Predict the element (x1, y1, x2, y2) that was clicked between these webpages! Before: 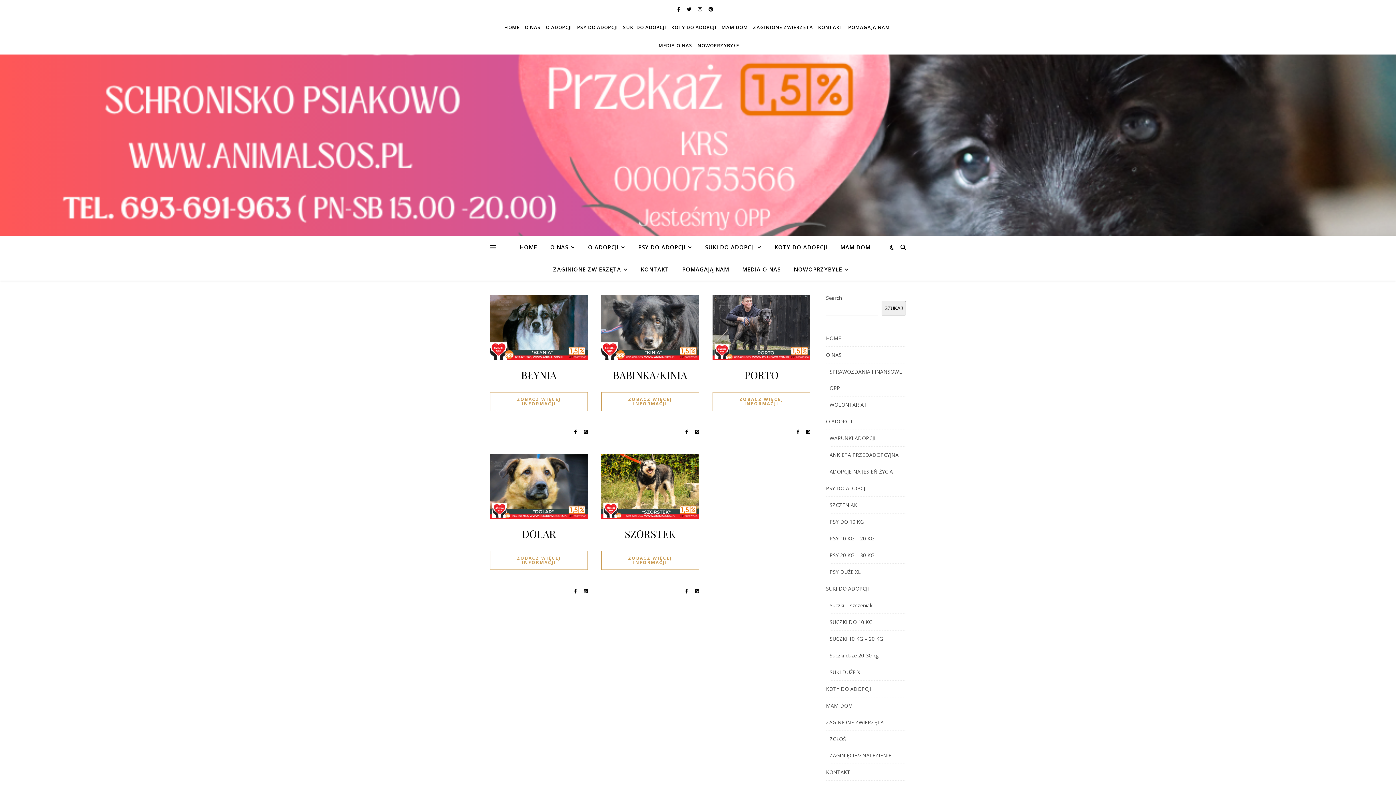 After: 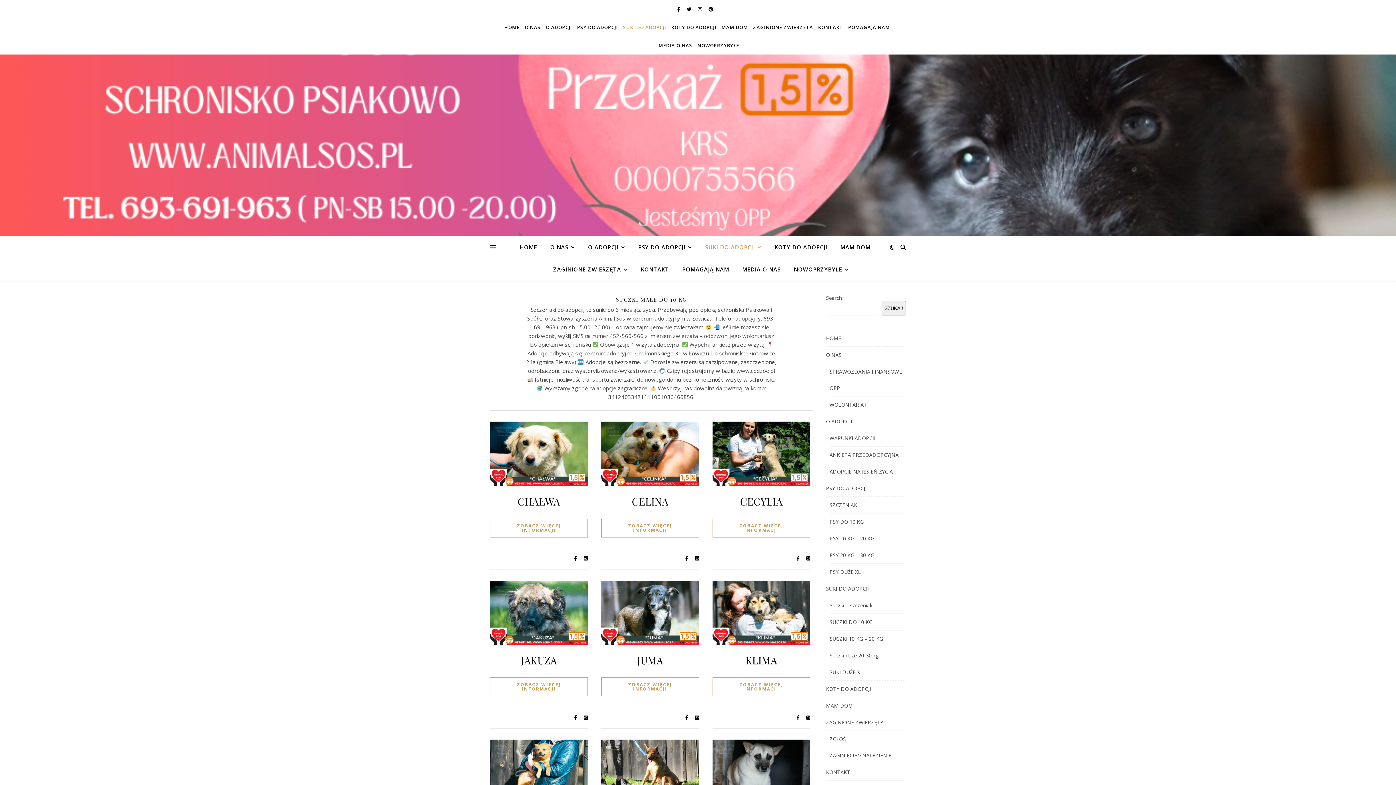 Action: label: SUCZKI DO 10 KG bbox: (829, 614, 906, 630)